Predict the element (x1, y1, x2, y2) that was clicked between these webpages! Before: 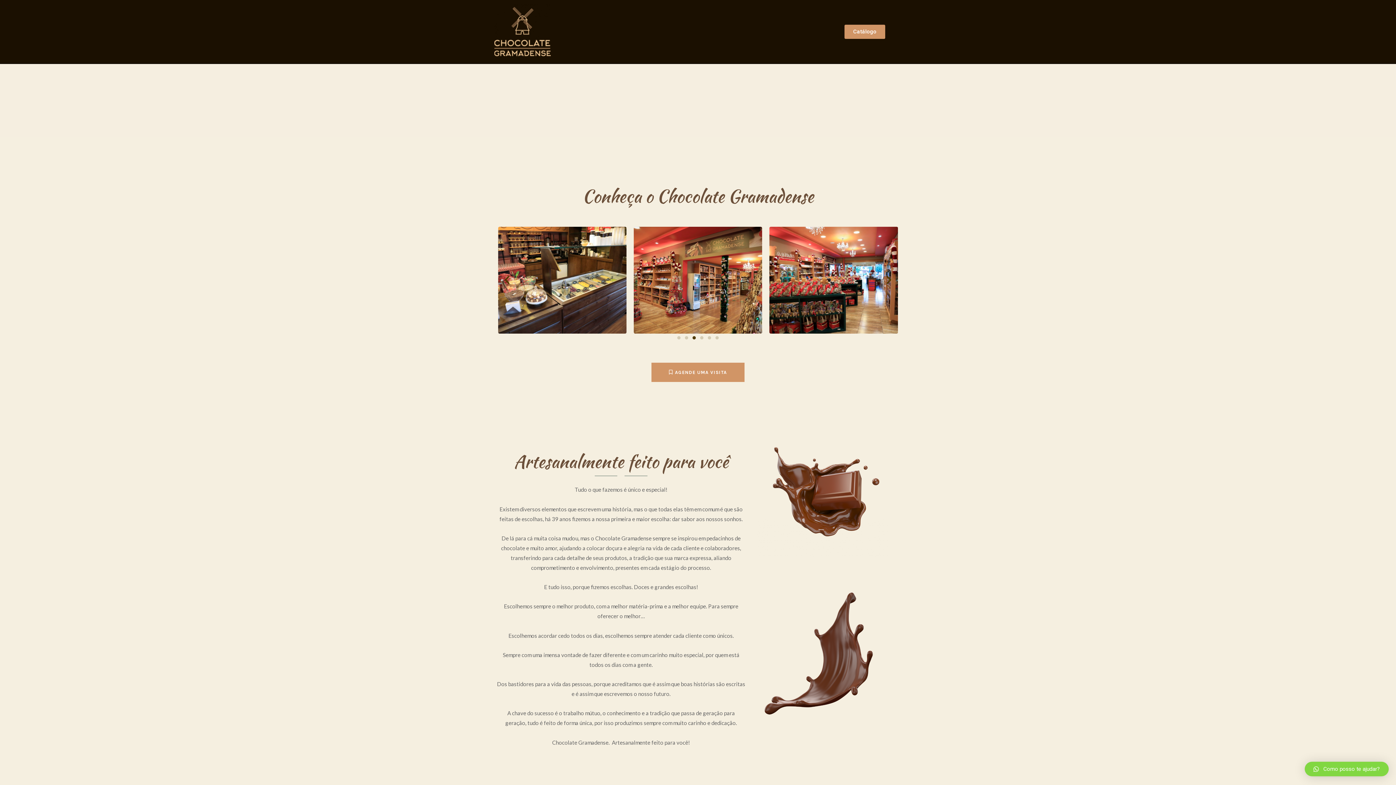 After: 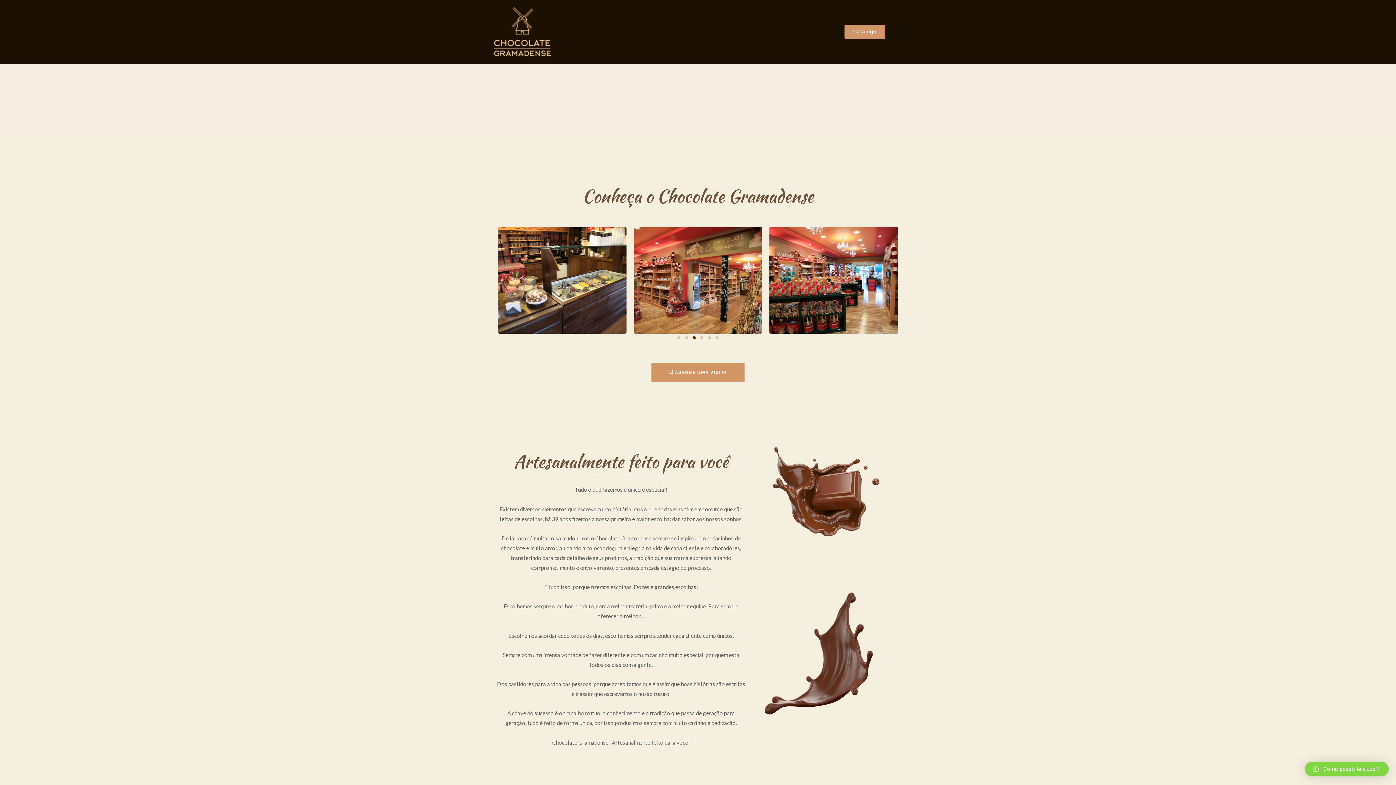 Action: bbox: (692, 336, 696, 339) label: Go to slide 3